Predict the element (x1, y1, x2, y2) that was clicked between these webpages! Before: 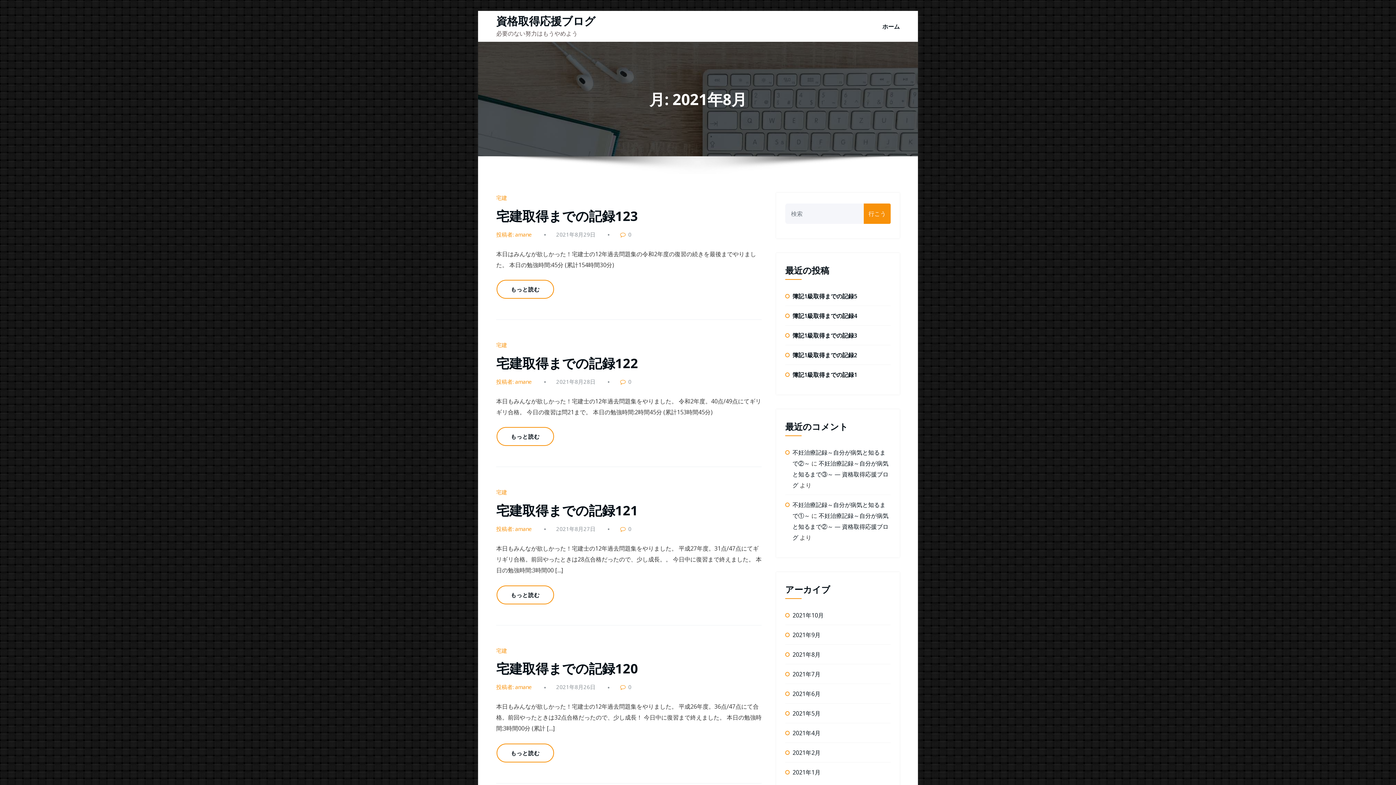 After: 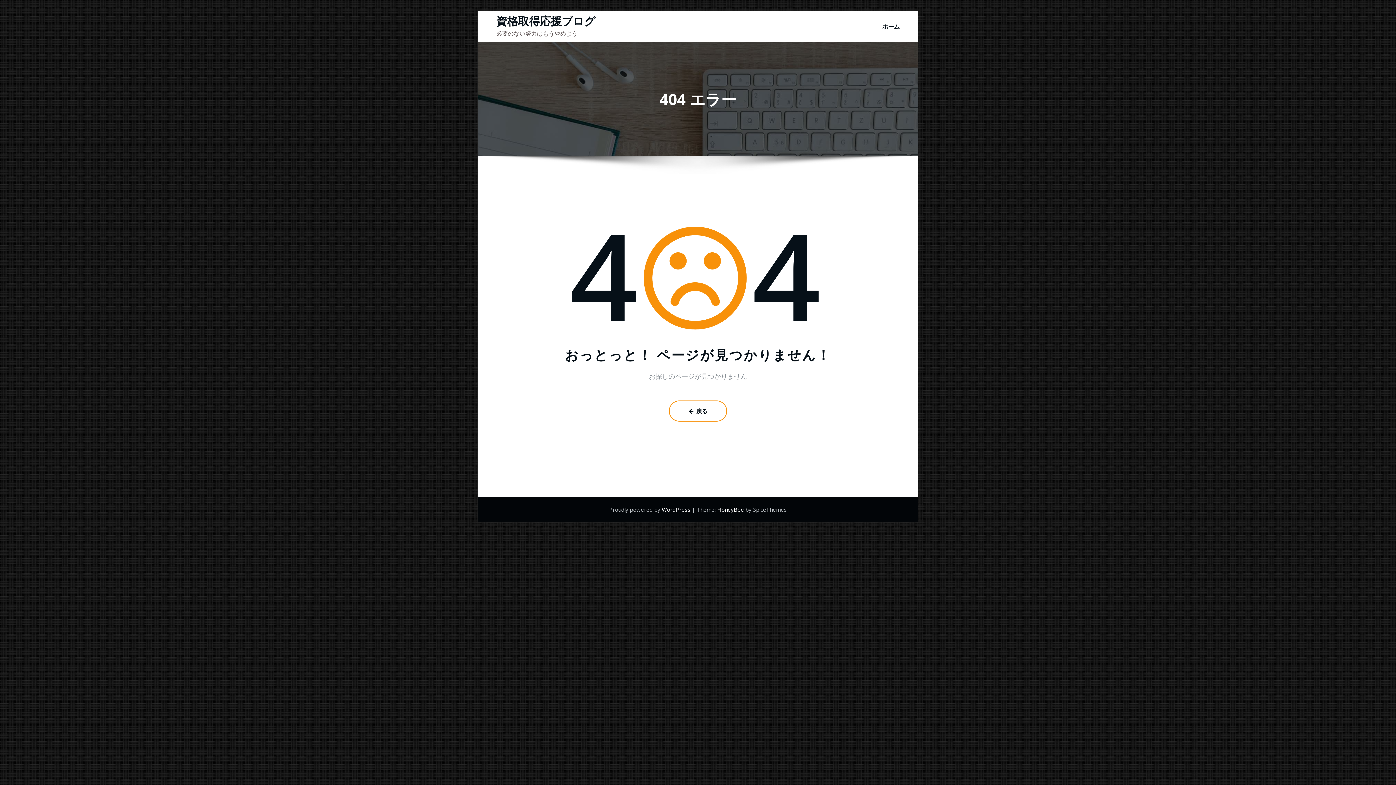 Action: label: 2021年8月29日 bbox: (556, 230, 595, 238)